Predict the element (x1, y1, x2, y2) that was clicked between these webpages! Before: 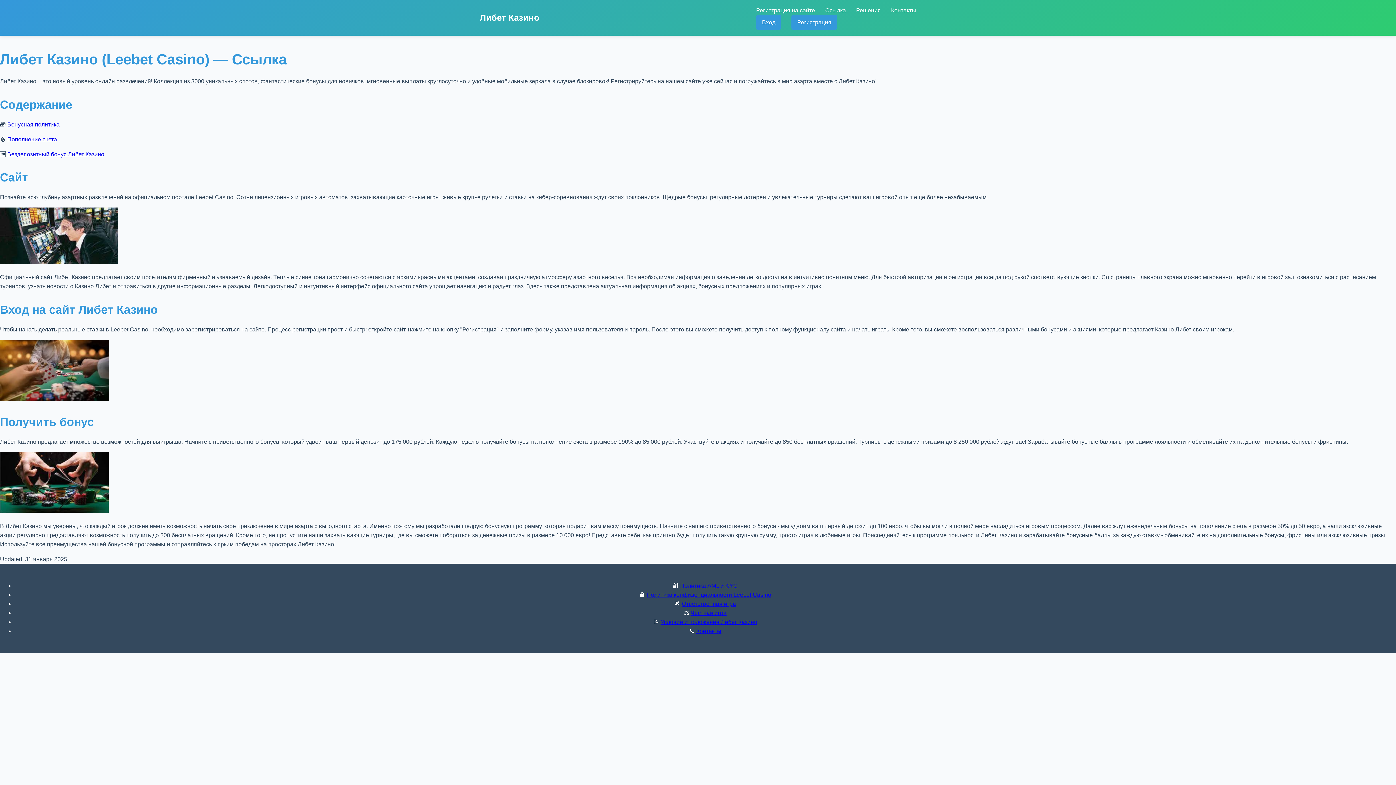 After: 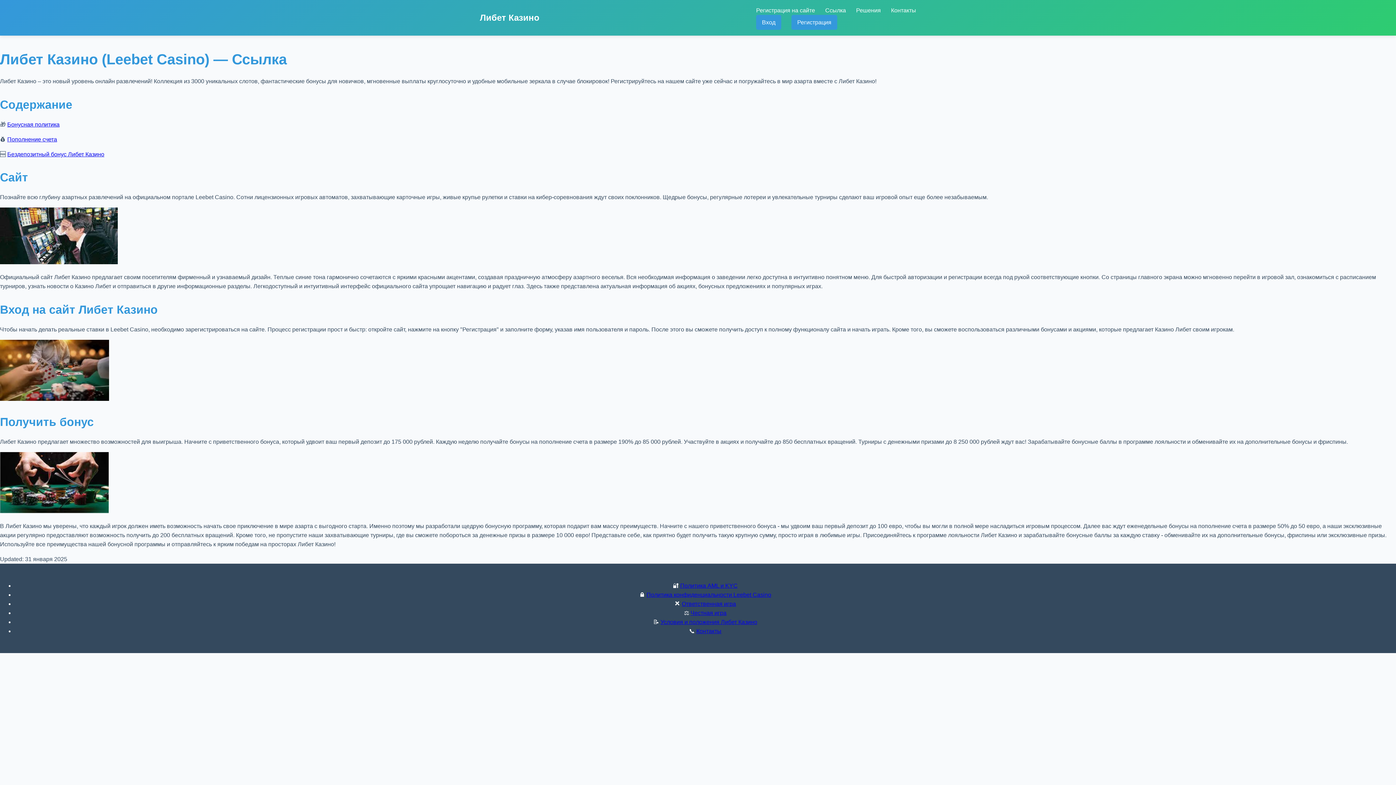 Action: bbox: (646, 592, 771, 598) label: Политика конфиденциальности Leebet Casino